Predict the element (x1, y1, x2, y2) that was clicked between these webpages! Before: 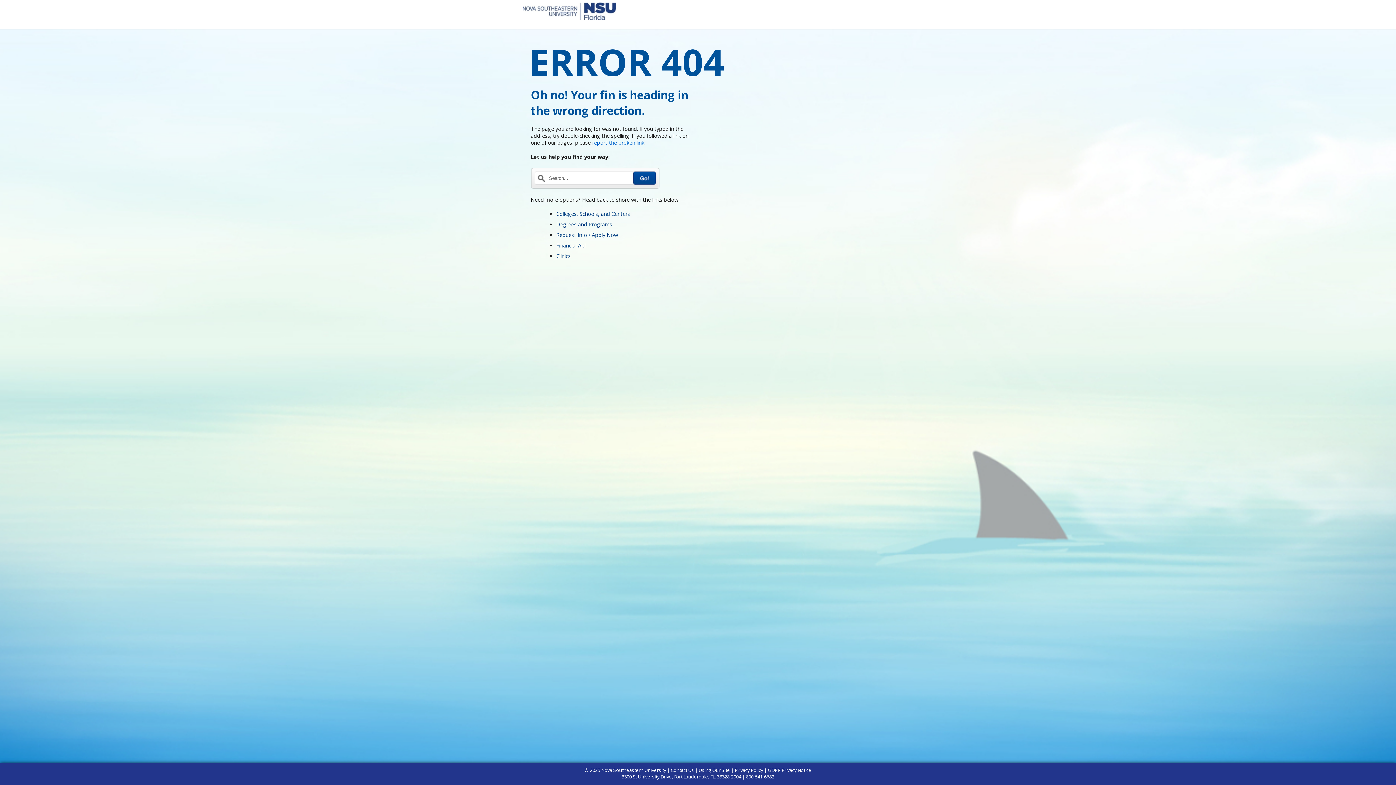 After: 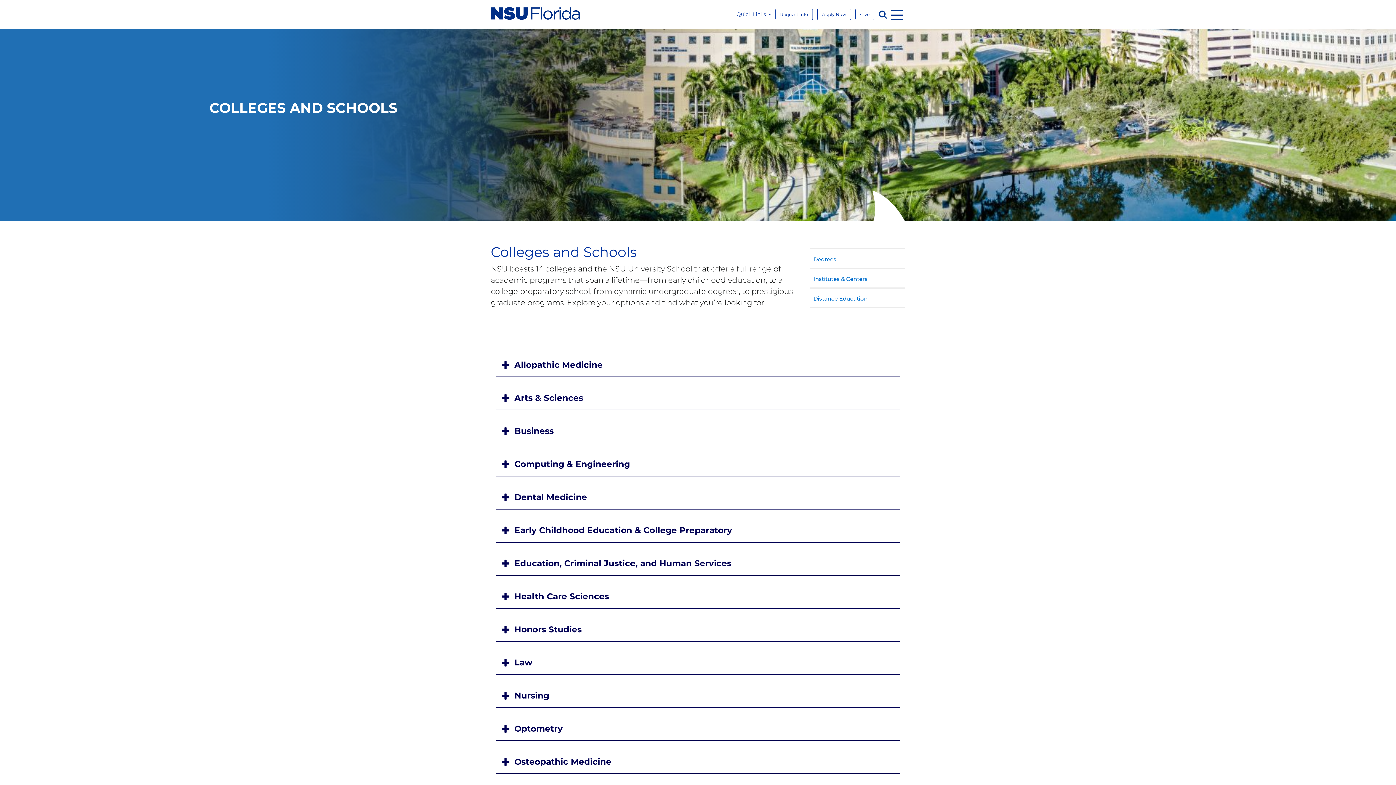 Action: label: Colleges, Schools, and Centers bbox: (556, 210, 630, 217)